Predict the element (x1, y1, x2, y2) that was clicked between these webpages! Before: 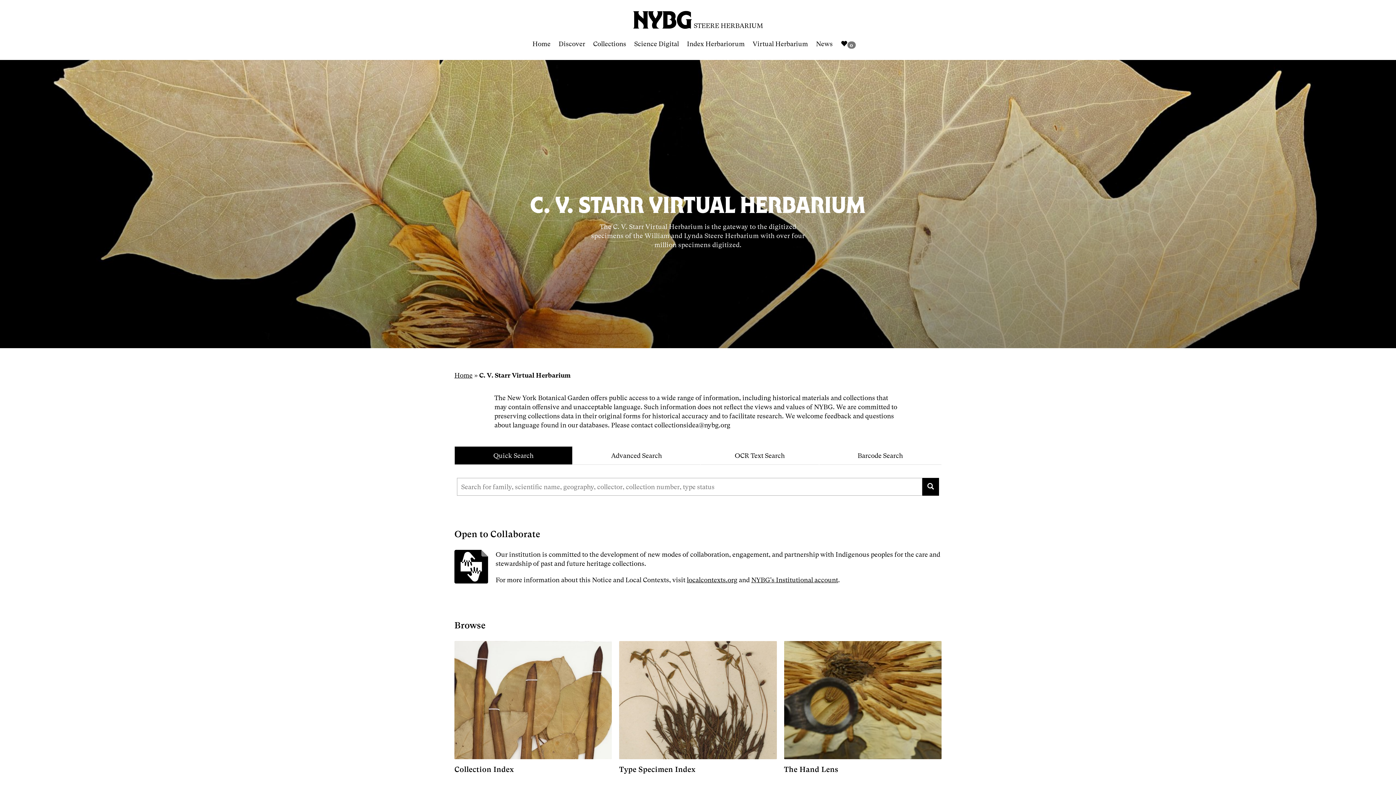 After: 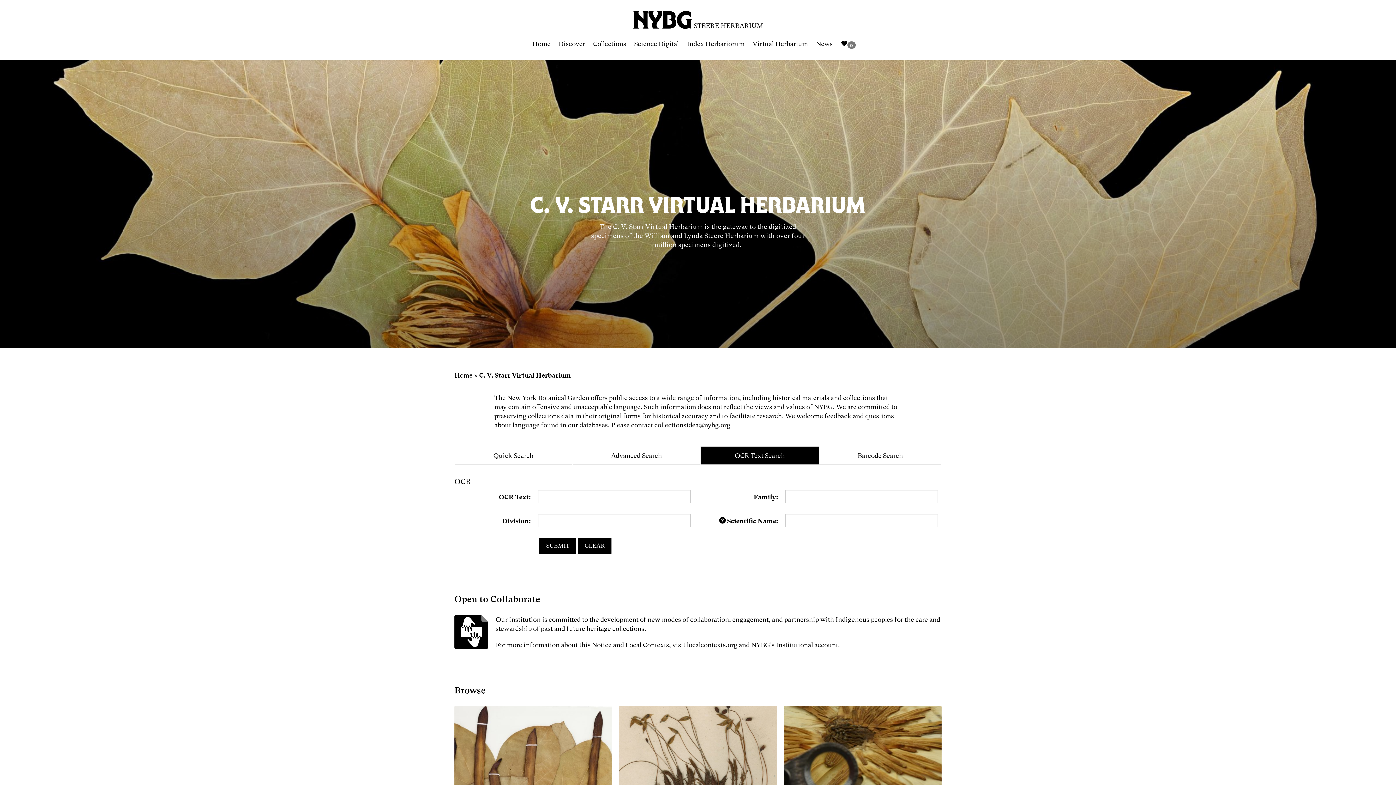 Action: bbox: (700, 446, 819, 465) label: Optical Character Recognition Text Search